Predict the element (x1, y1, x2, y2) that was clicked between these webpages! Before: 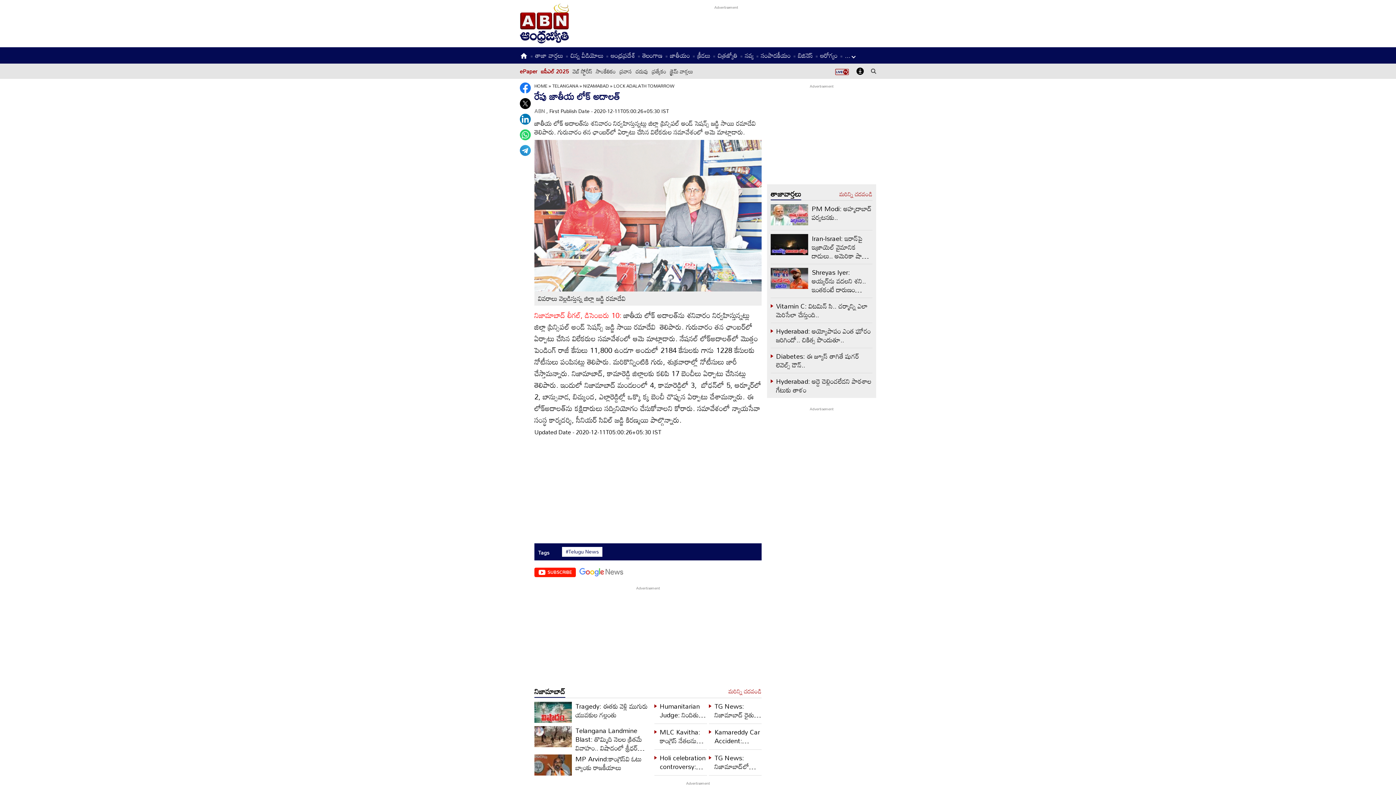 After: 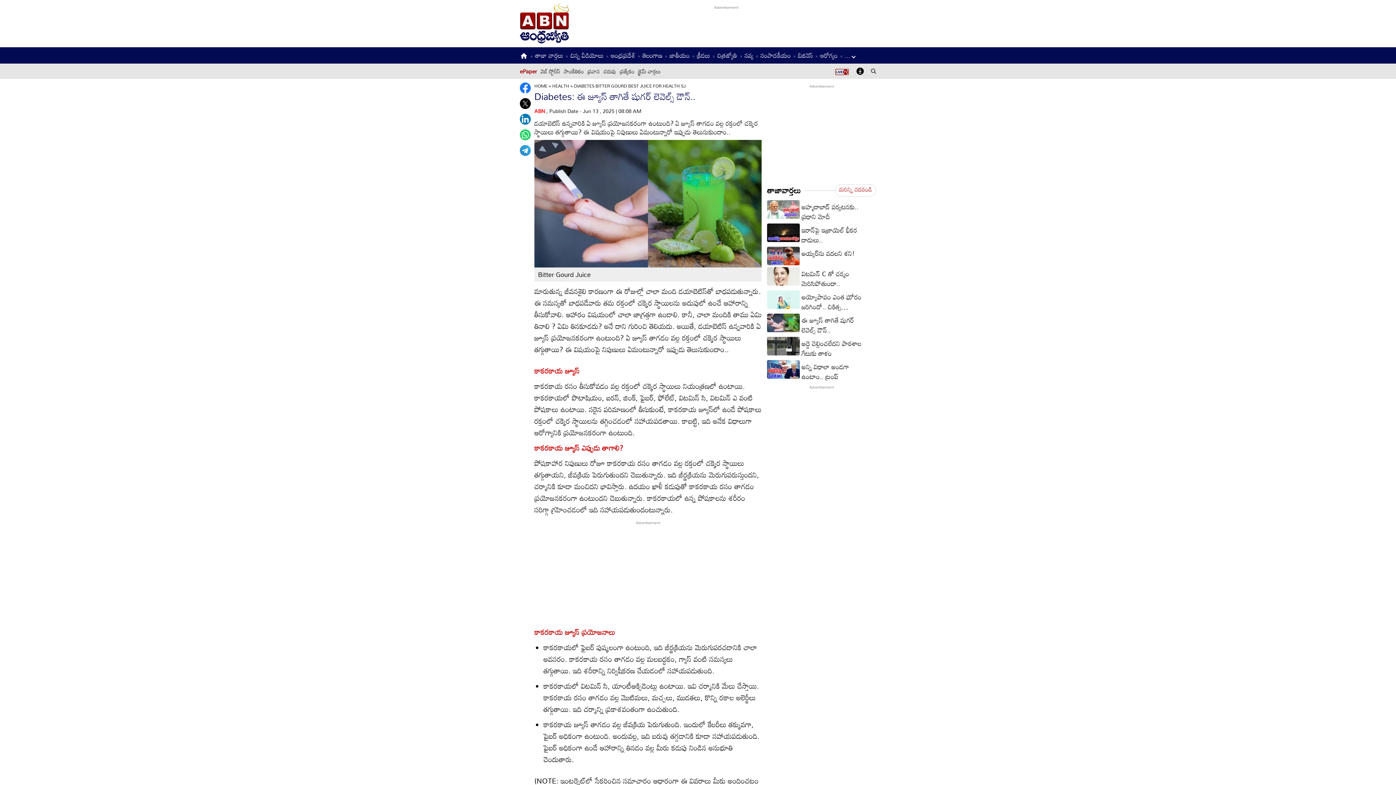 Action: label: Diabetes: ఈ జ్యూస్ తాగితే షుగర్ లెవెల్స్ డౌన్.. bbox: (776, 349, 859, 371)